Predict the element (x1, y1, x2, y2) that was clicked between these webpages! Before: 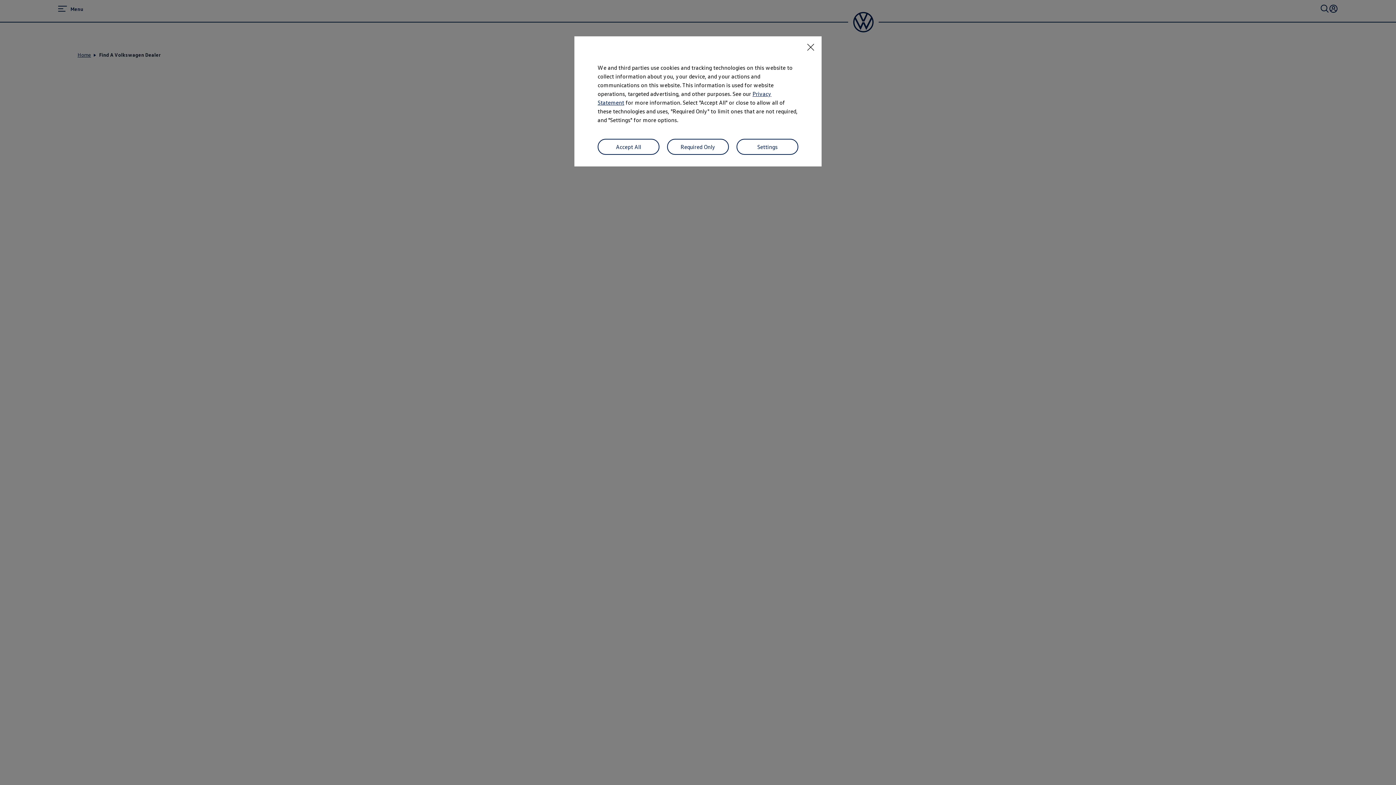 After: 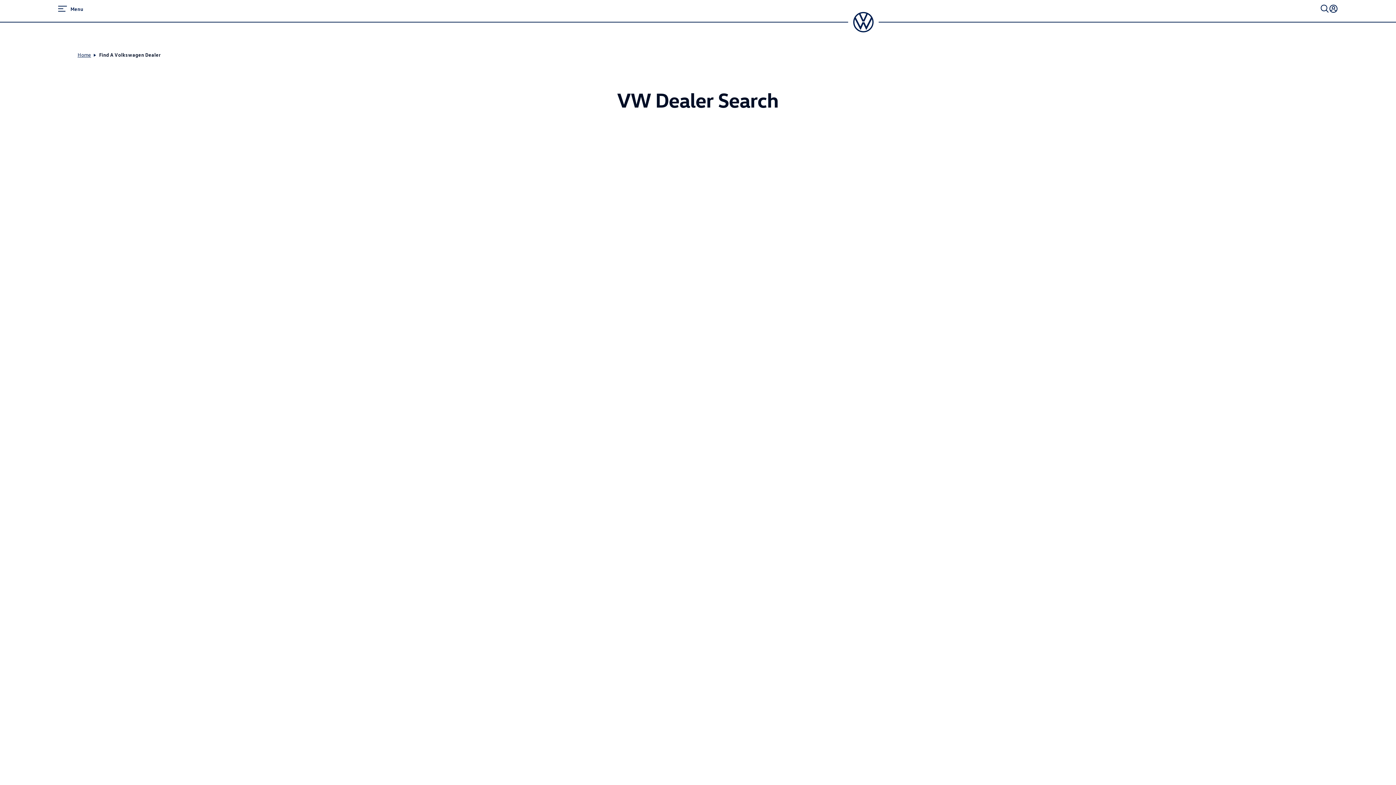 Action: label: <p></p> bbox: (803, 40, 818, 54)